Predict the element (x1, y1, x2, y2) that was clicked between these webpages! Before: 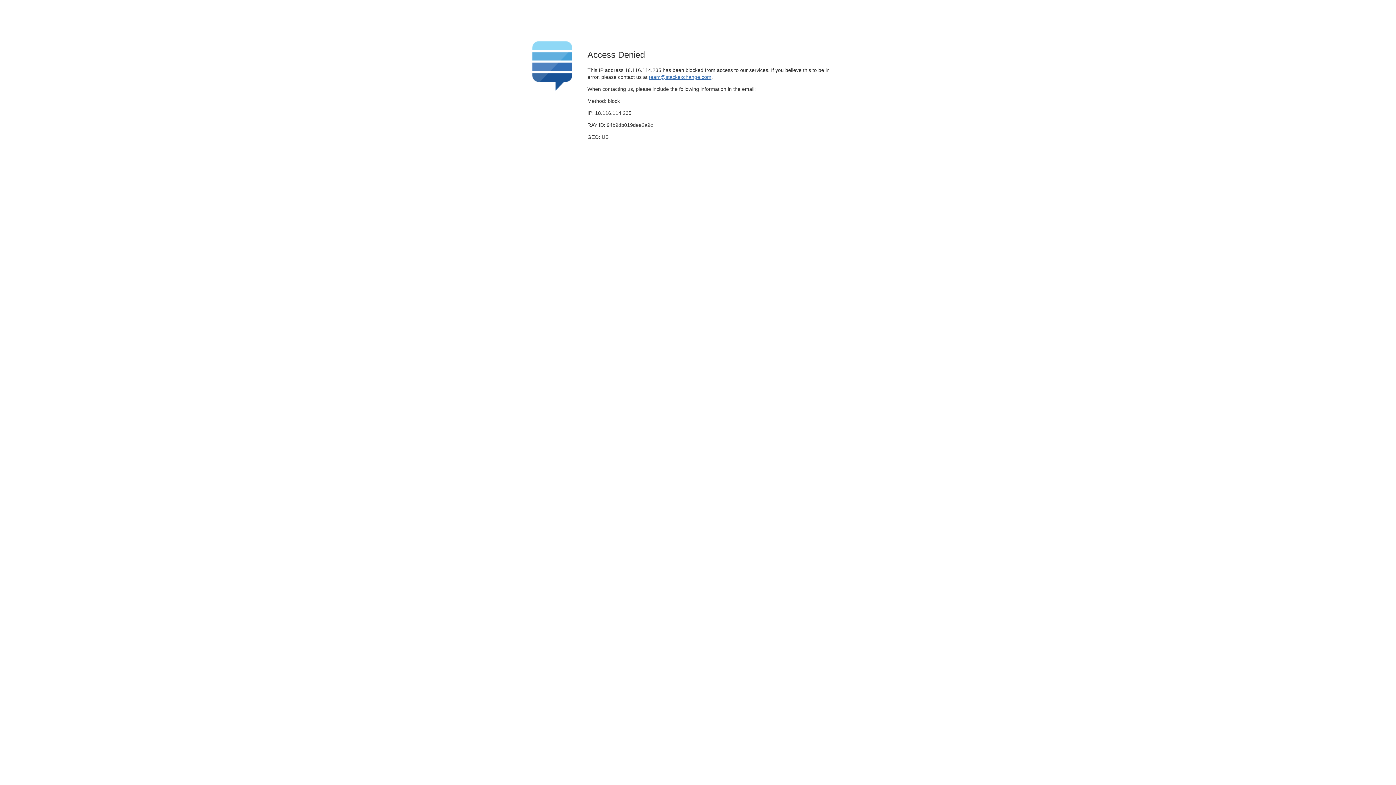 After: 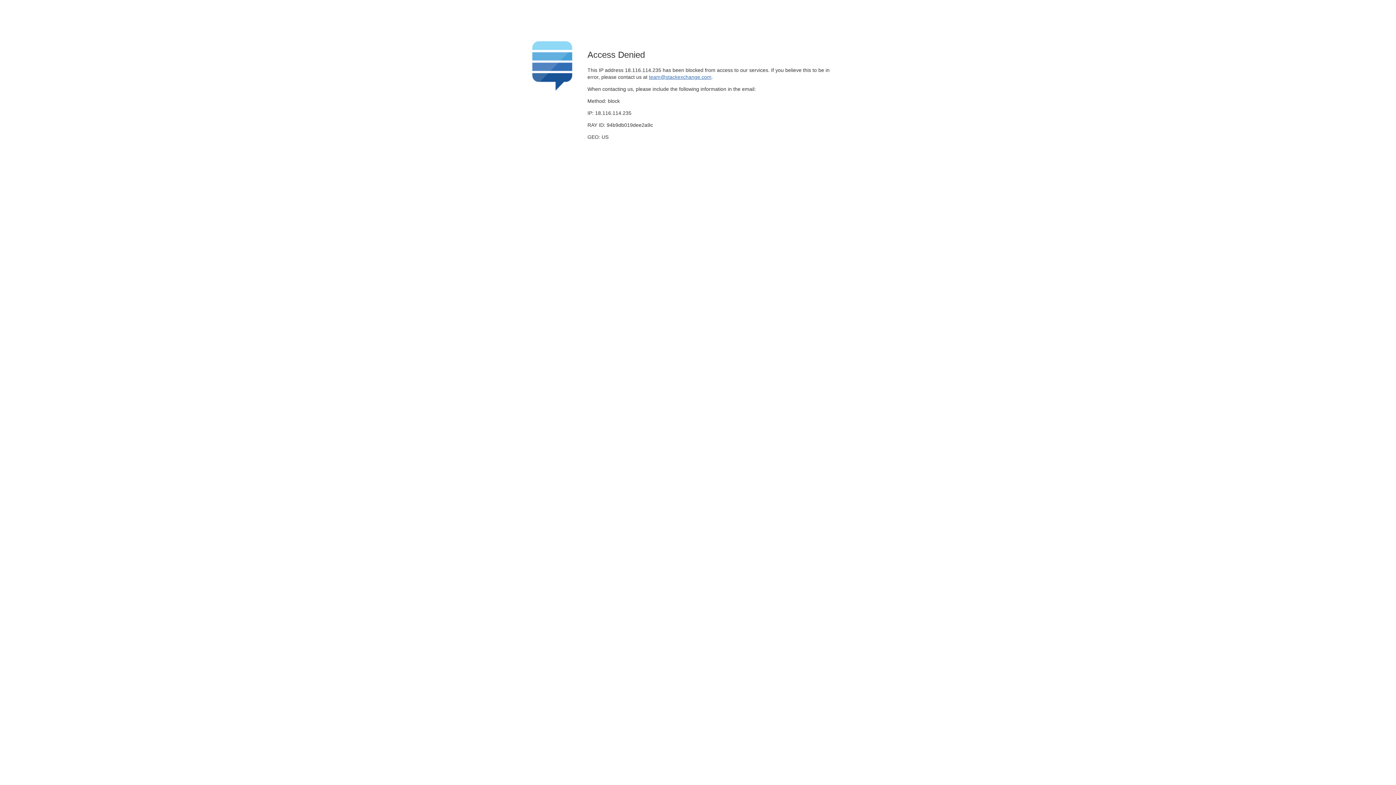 Action: label: team@stackexchange.com bbox: (649, 74, 711, 79)